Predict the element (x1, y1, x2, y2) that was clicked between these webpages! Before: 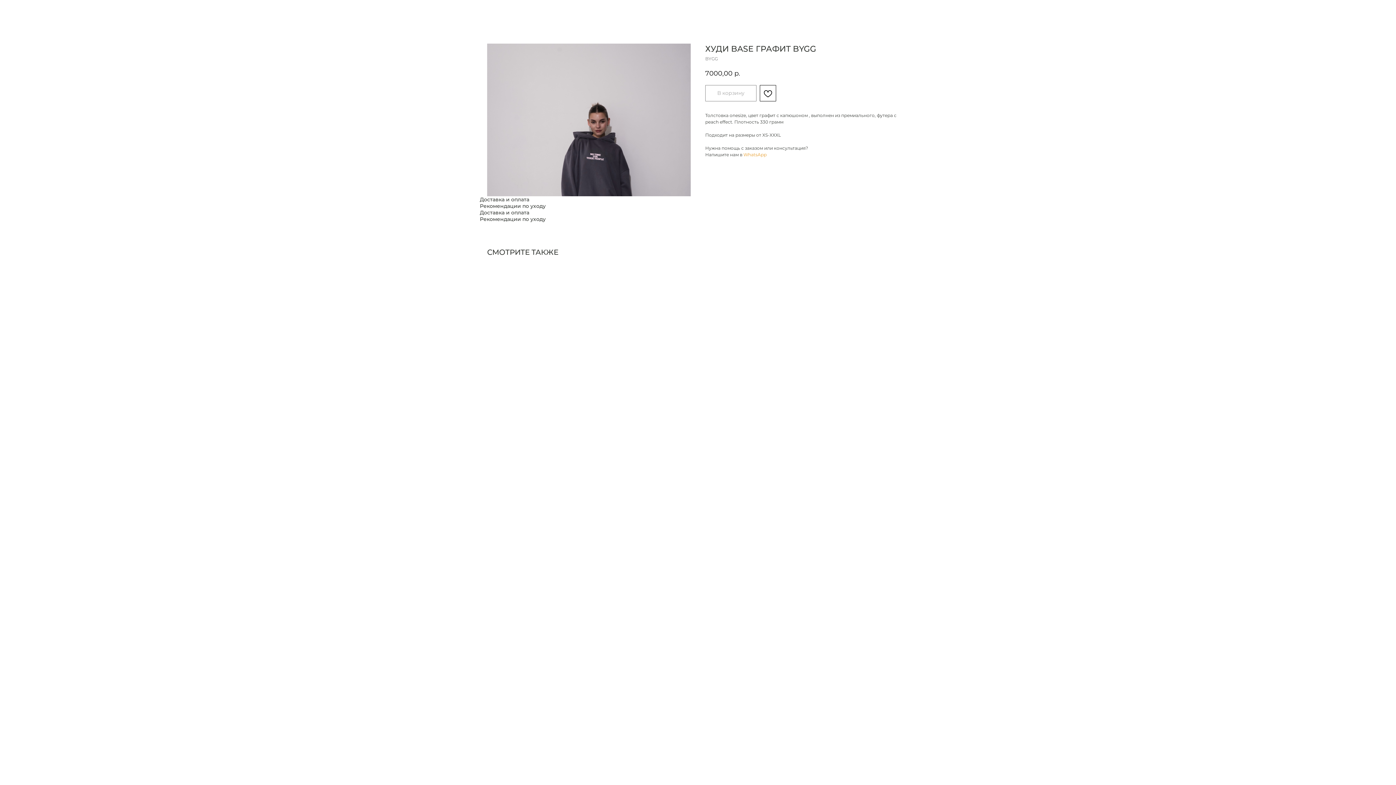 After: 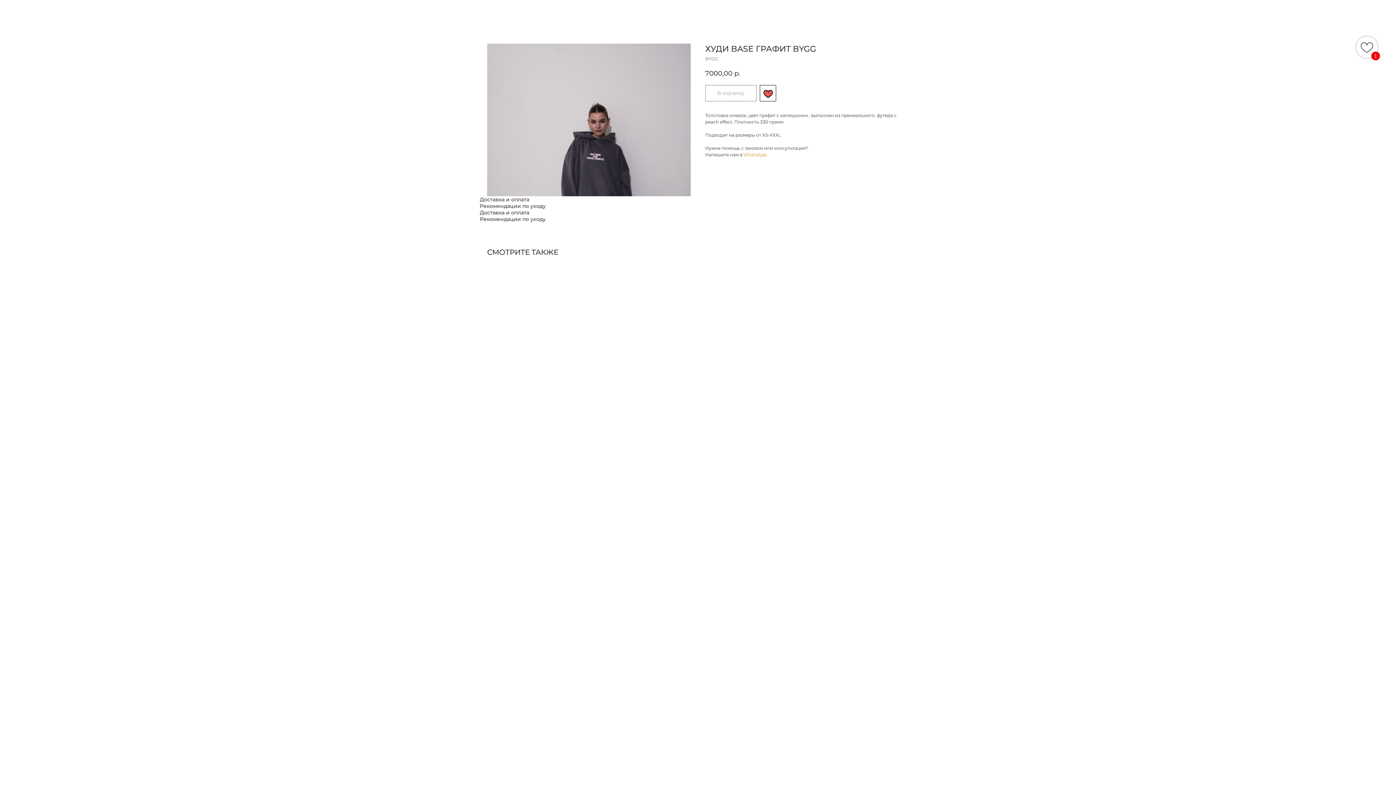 Action: bbox: (760, 85, 776, 101)